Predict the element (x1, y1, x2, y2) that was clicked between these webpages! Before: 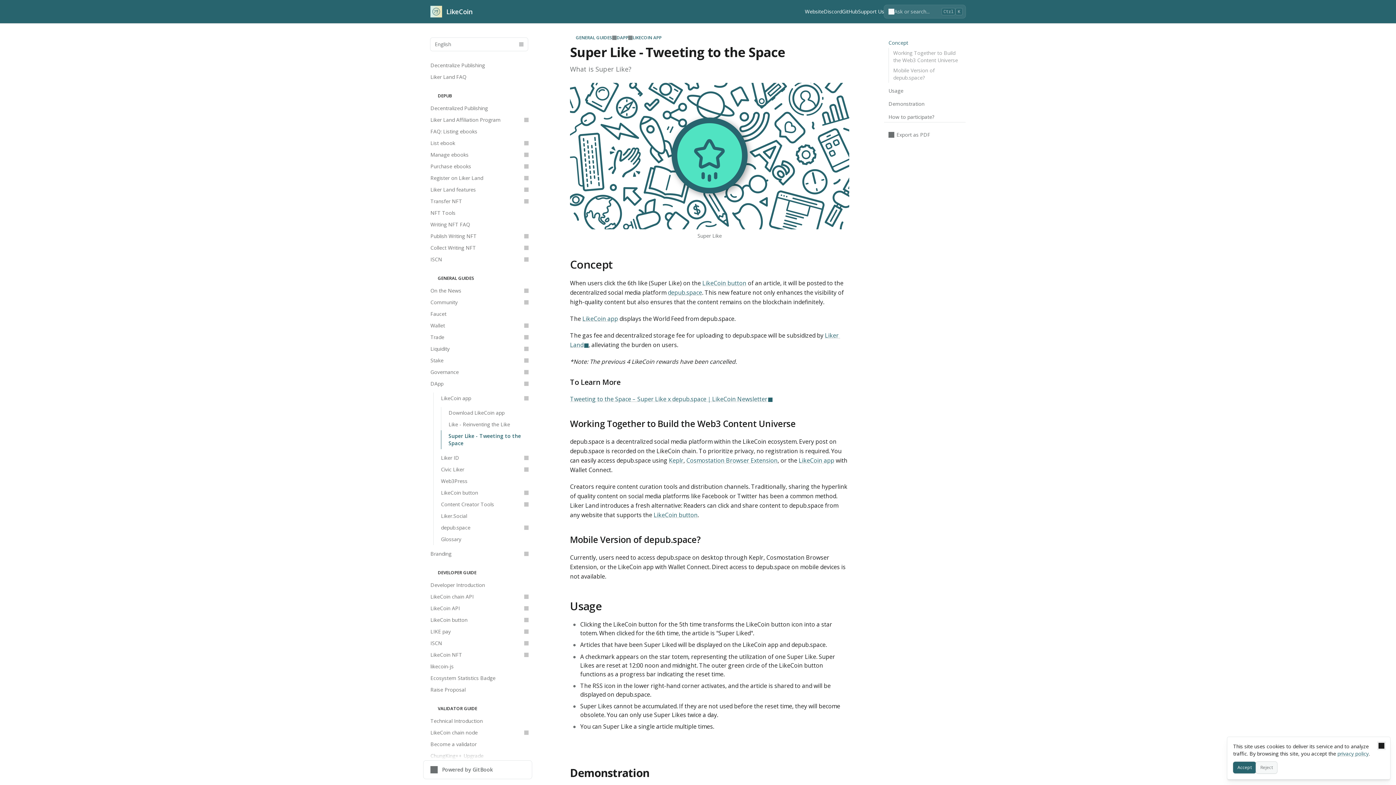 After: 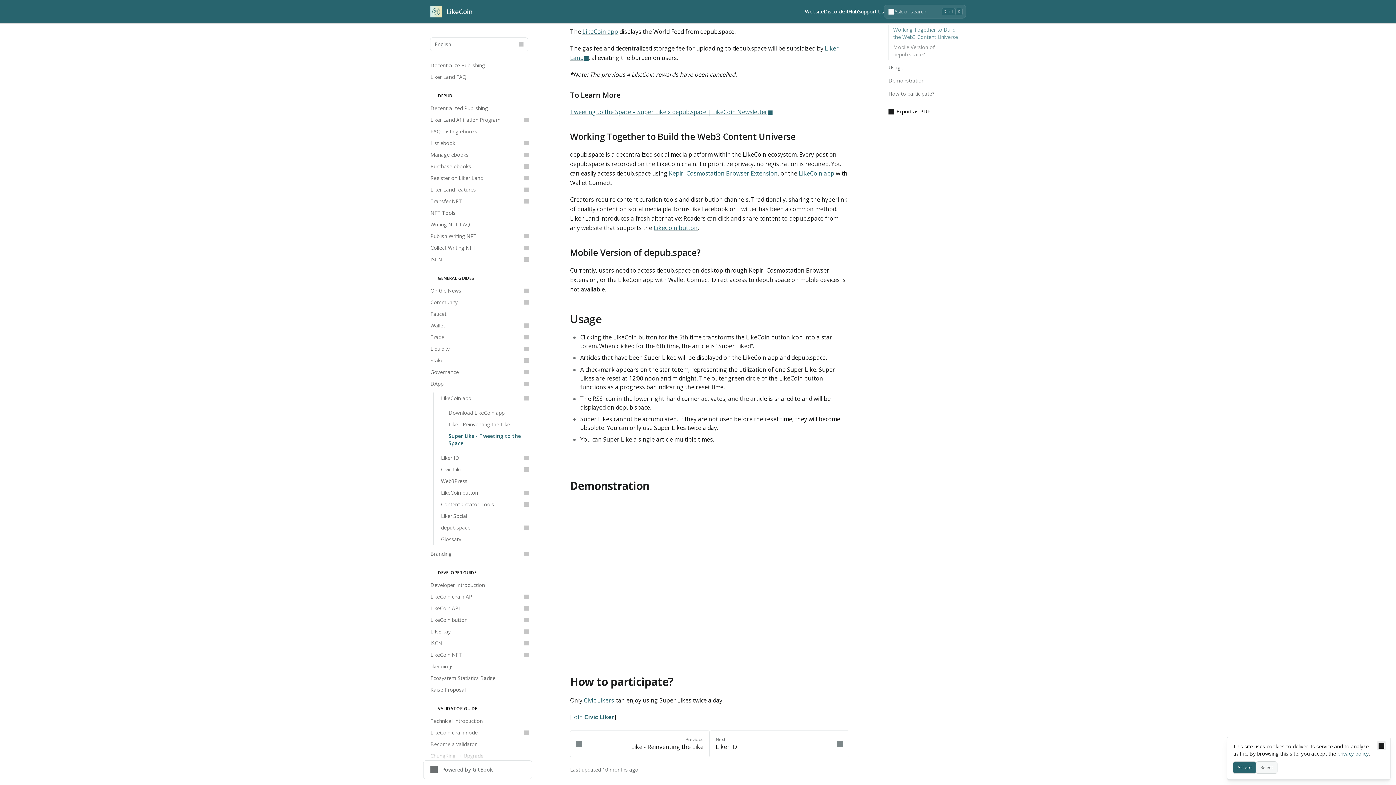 Action: bbox: (884, 112, 965, 122) label: How to participate?